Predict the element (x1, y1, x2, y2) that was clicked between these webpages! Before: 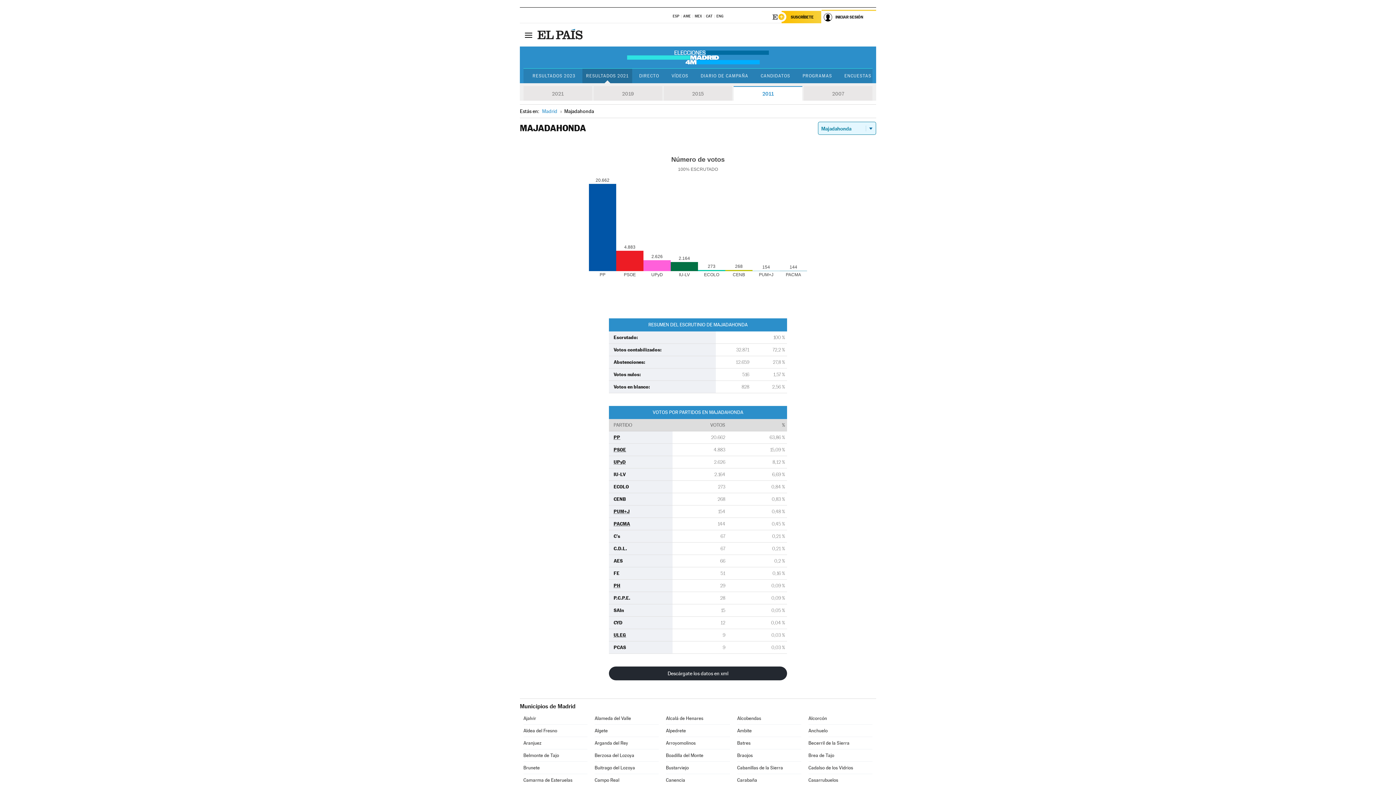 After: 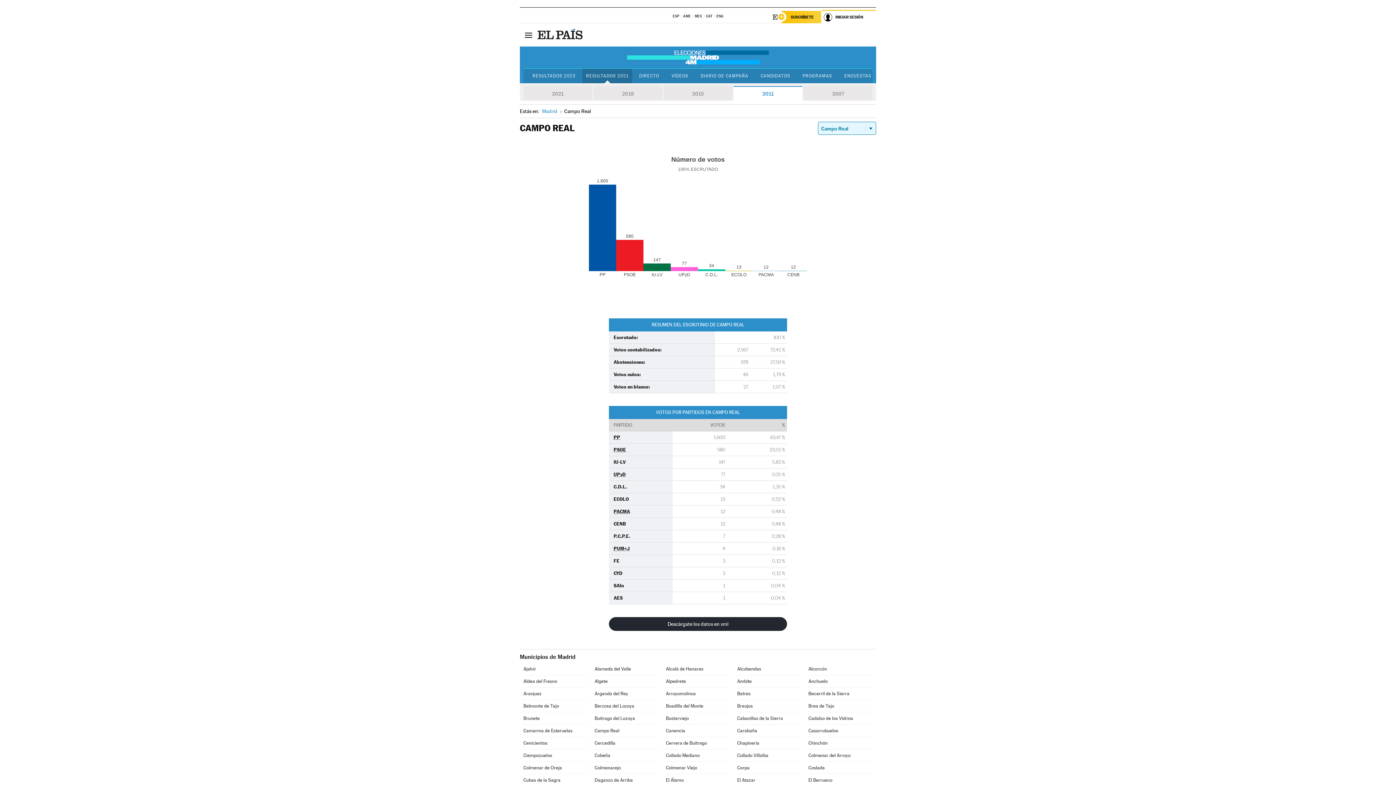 Action: bbox: (594, 774, 658, 786) label: Campo Real